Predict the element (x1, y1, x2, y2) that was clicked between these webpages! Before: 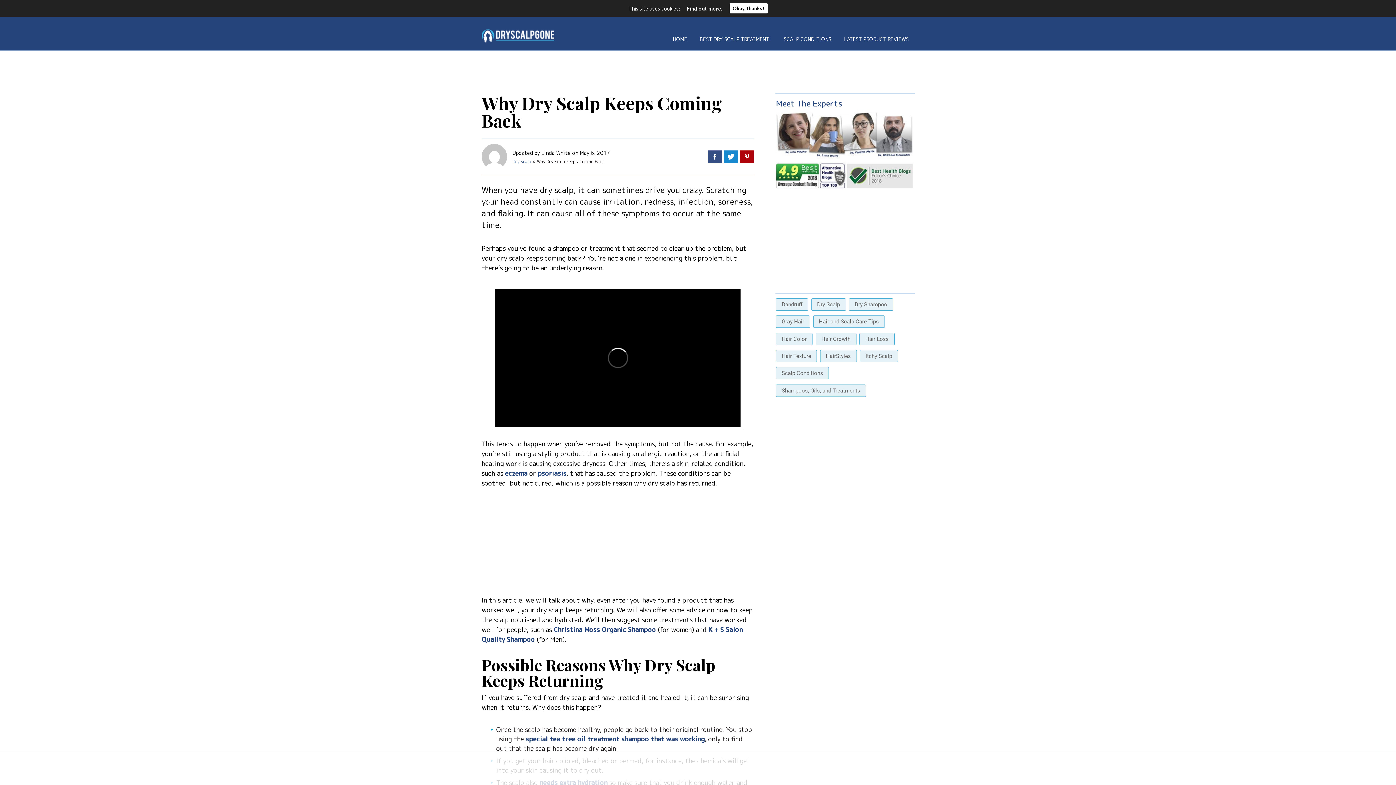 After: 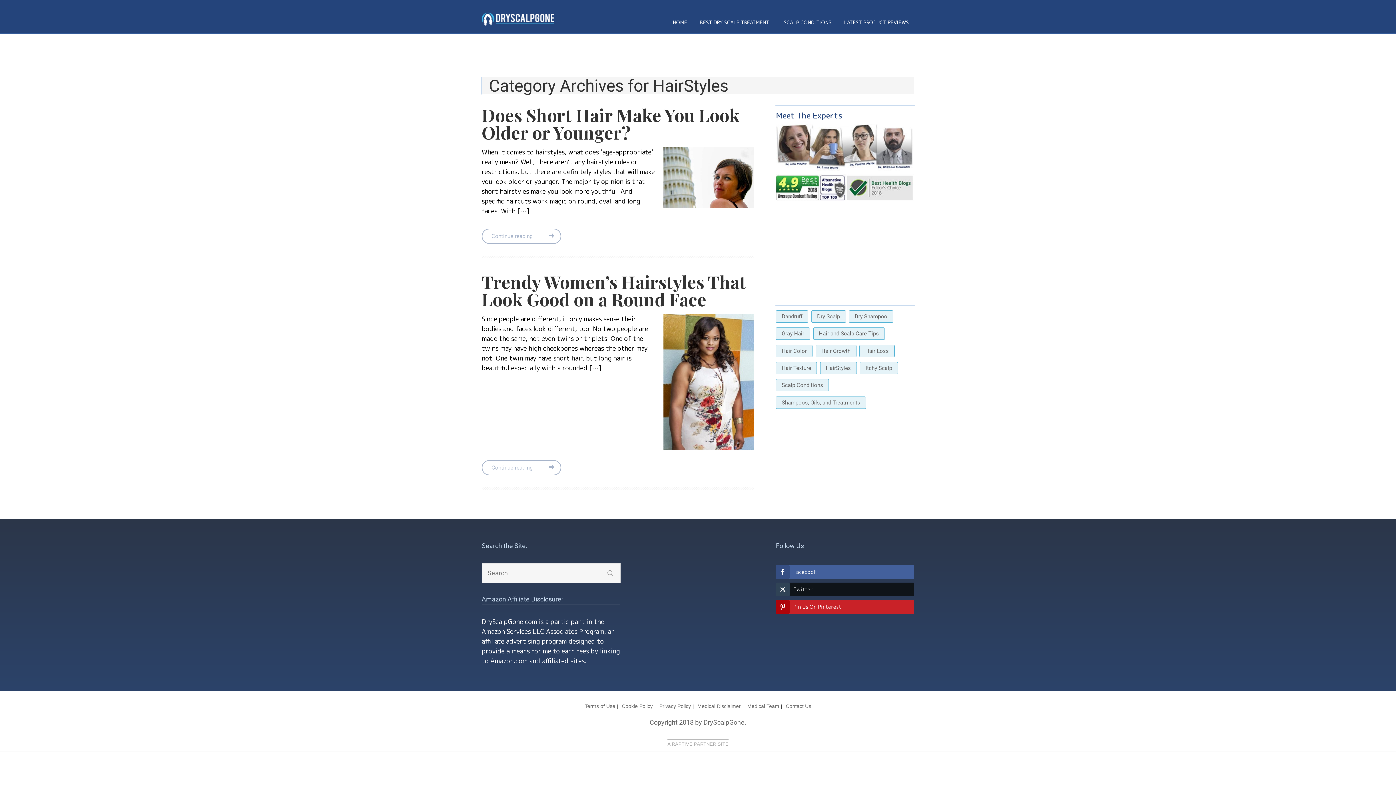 Action: label: HairStyles bbox: (820, 350, 856, 362)